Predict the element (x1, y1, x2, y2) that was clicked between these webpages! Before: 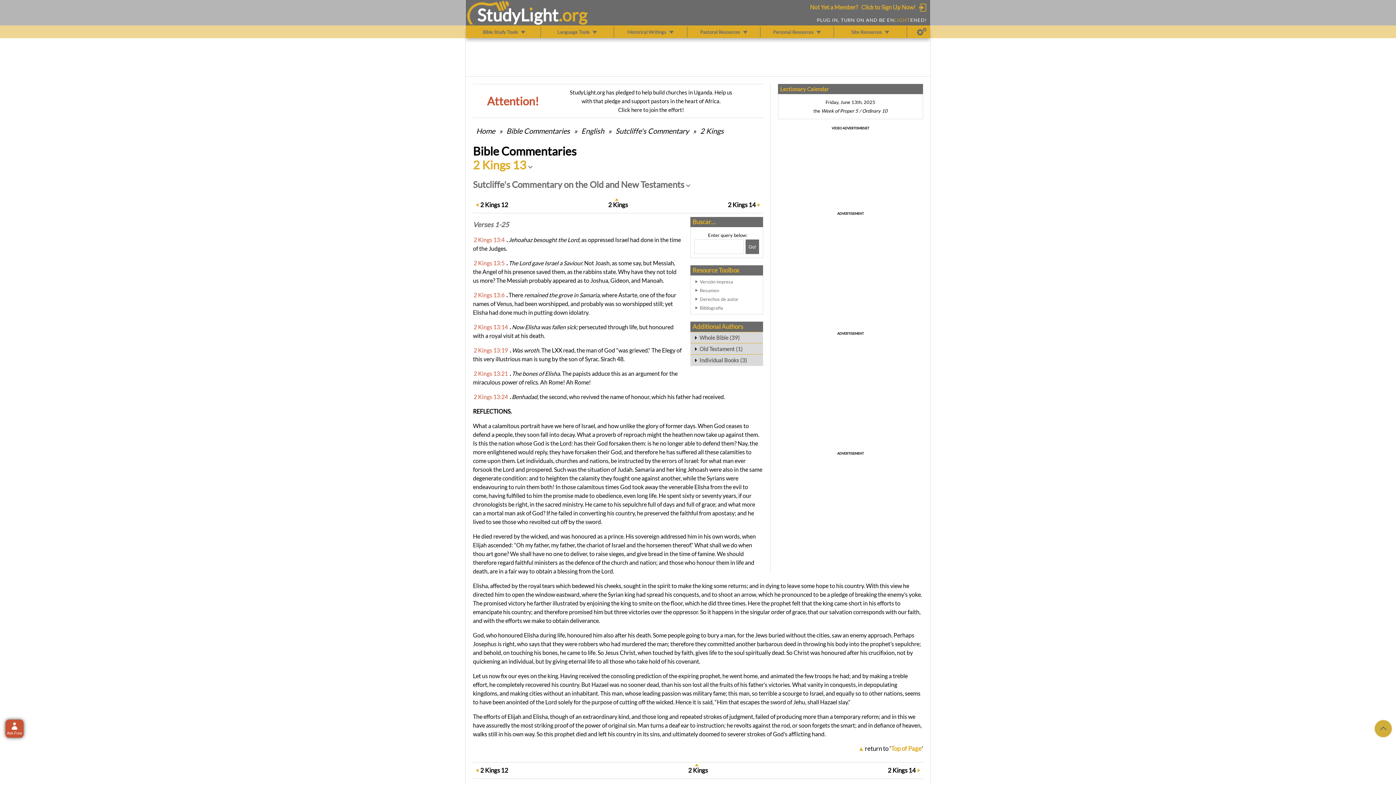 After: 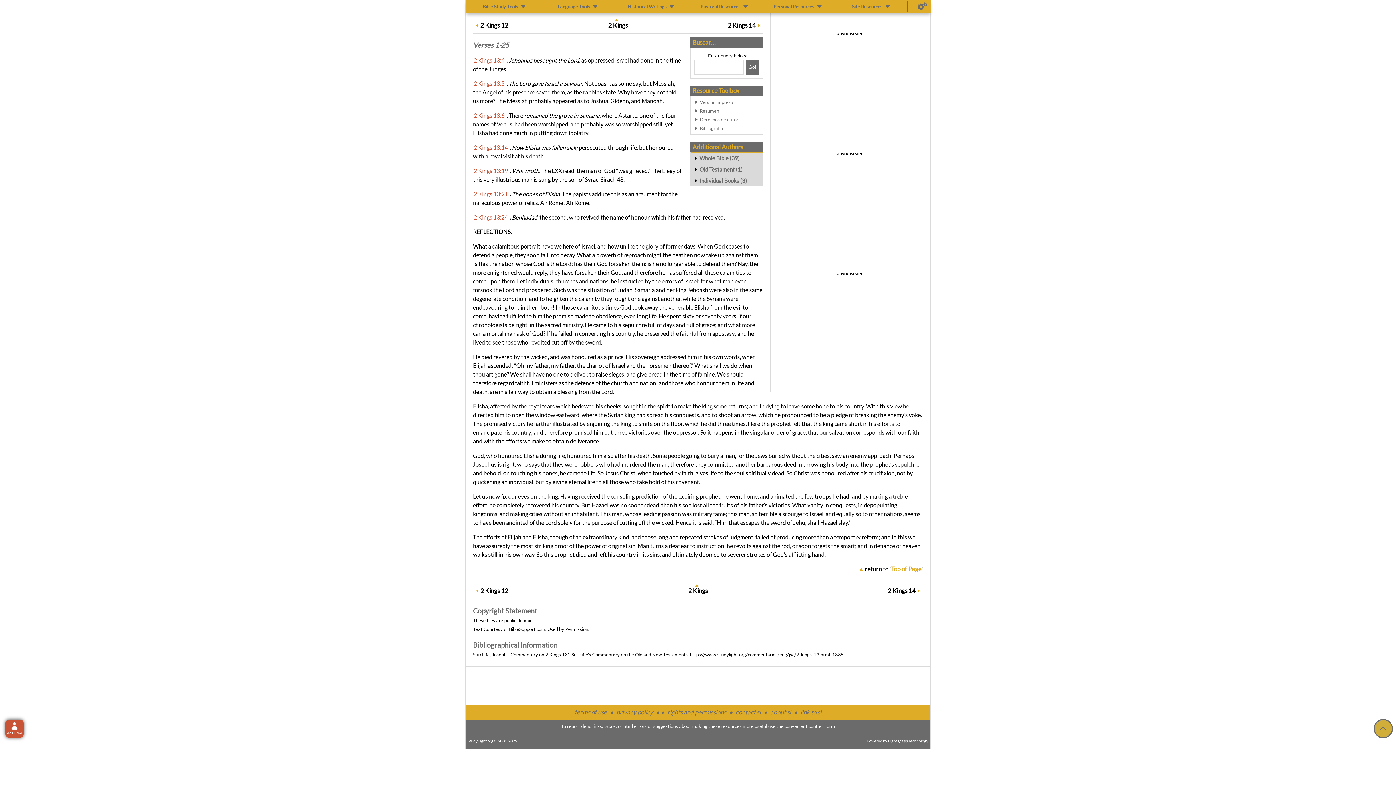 Action: bbox: (700, 294, 759, 303) label: Derechos de autor